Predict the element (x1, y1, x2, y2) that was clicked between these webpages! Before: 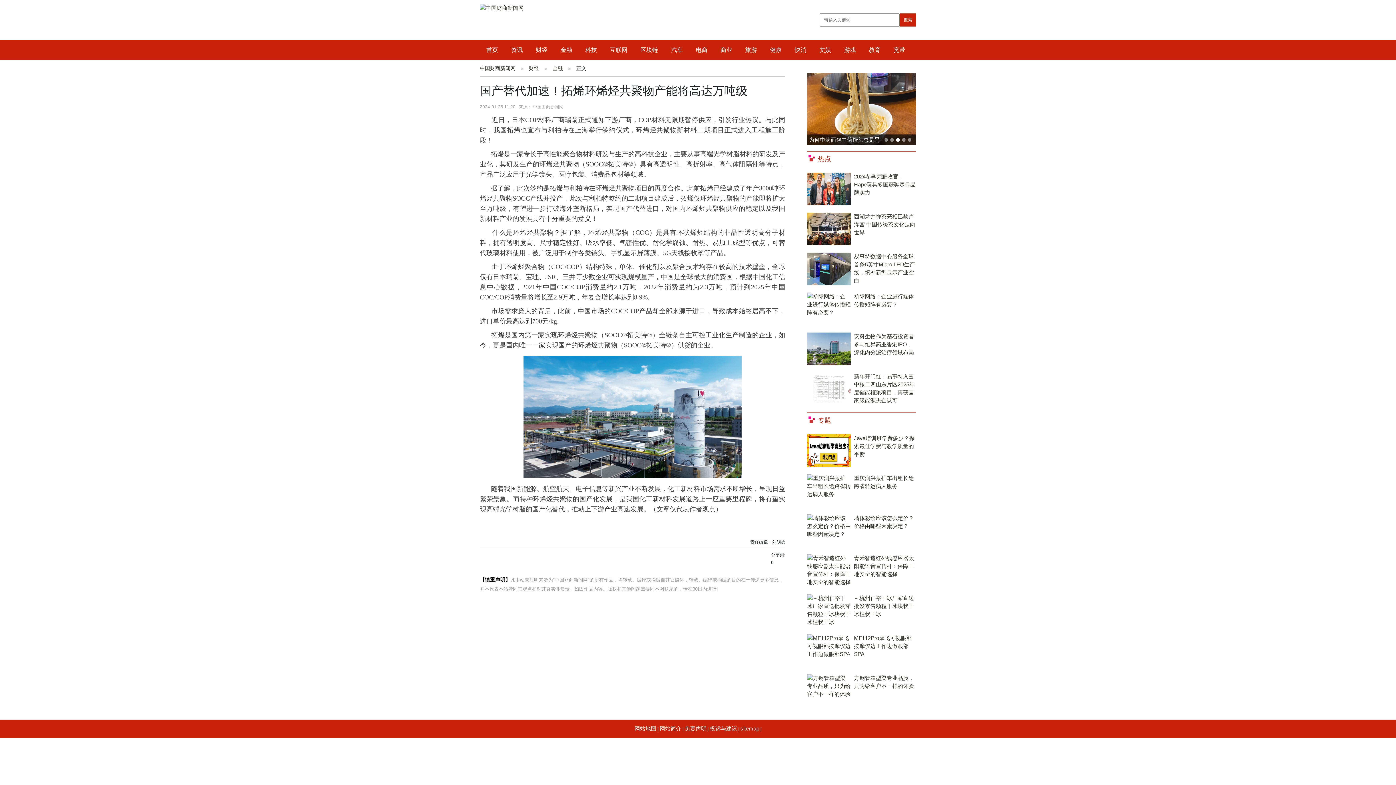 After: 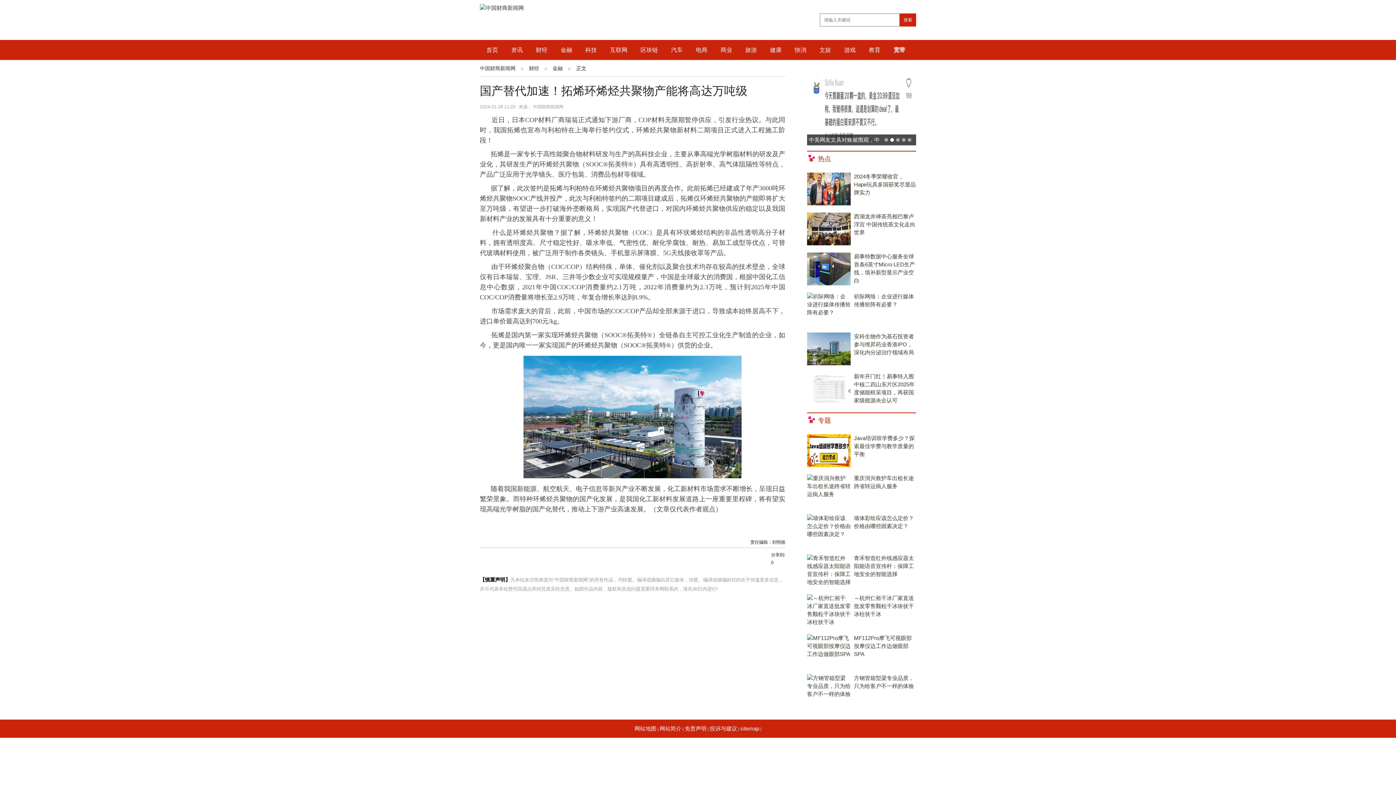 Action: label: 宽带 bbox: (887, 40, 912, 60)